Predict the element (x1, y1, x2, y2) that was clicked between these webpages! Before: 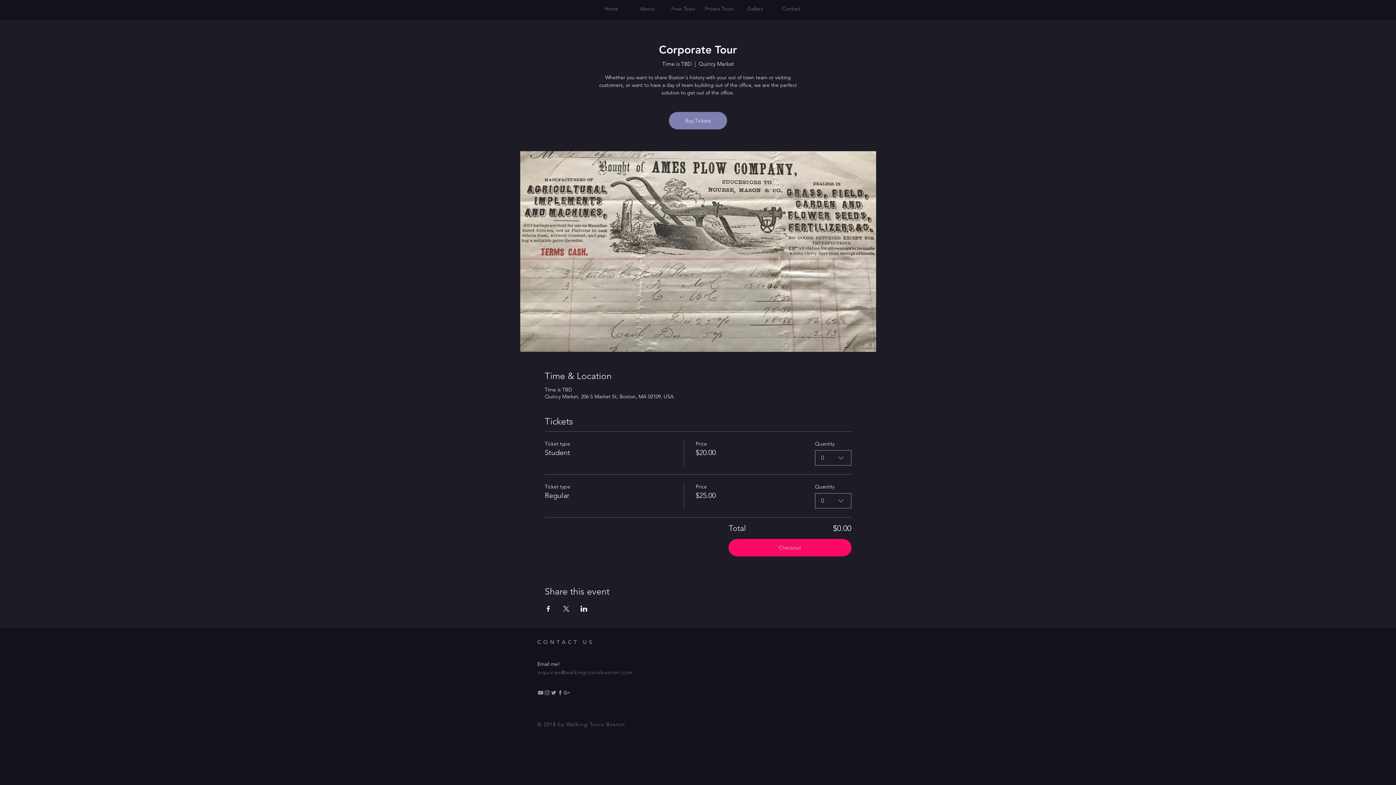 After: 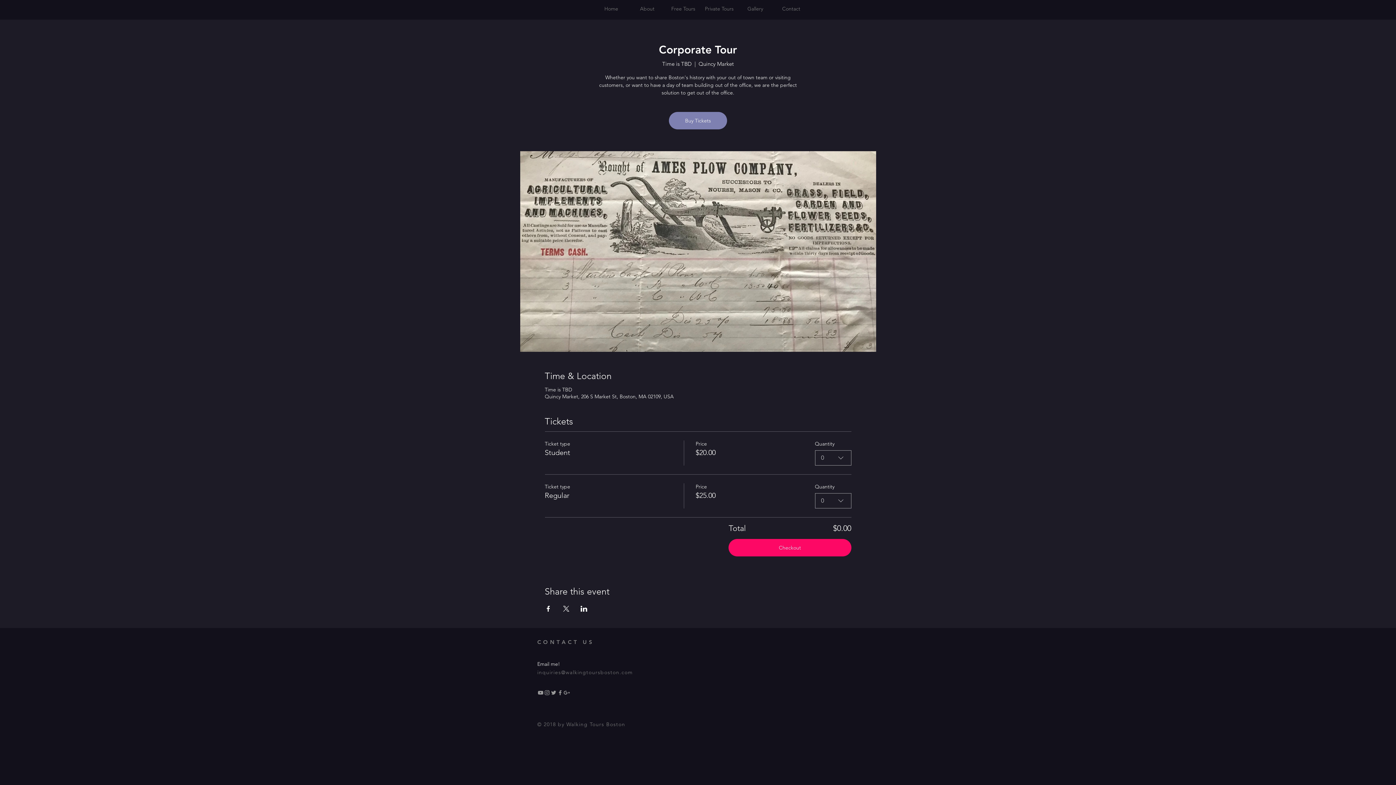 Action: bbox: (537, 669, 633, 675) label: inquiries@walkingtoursboston.com